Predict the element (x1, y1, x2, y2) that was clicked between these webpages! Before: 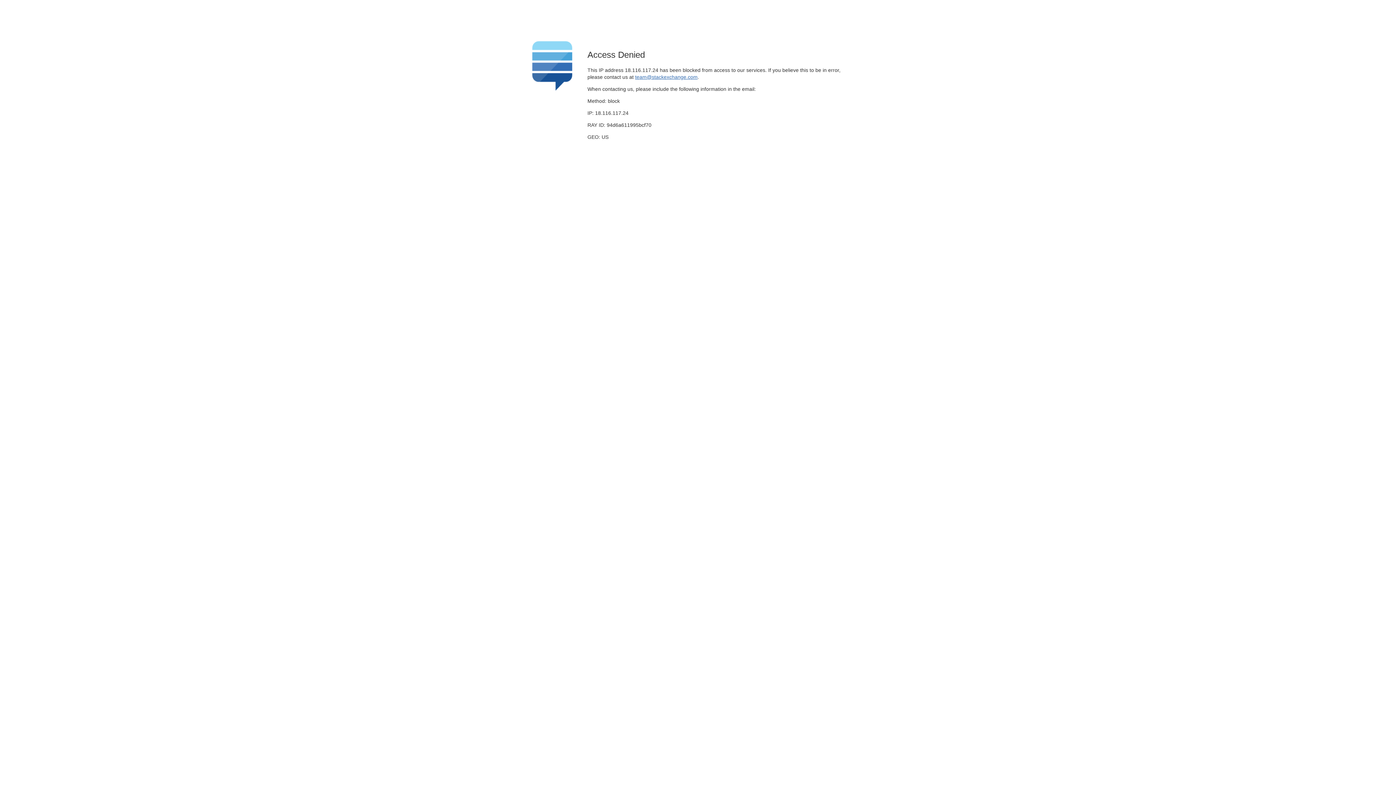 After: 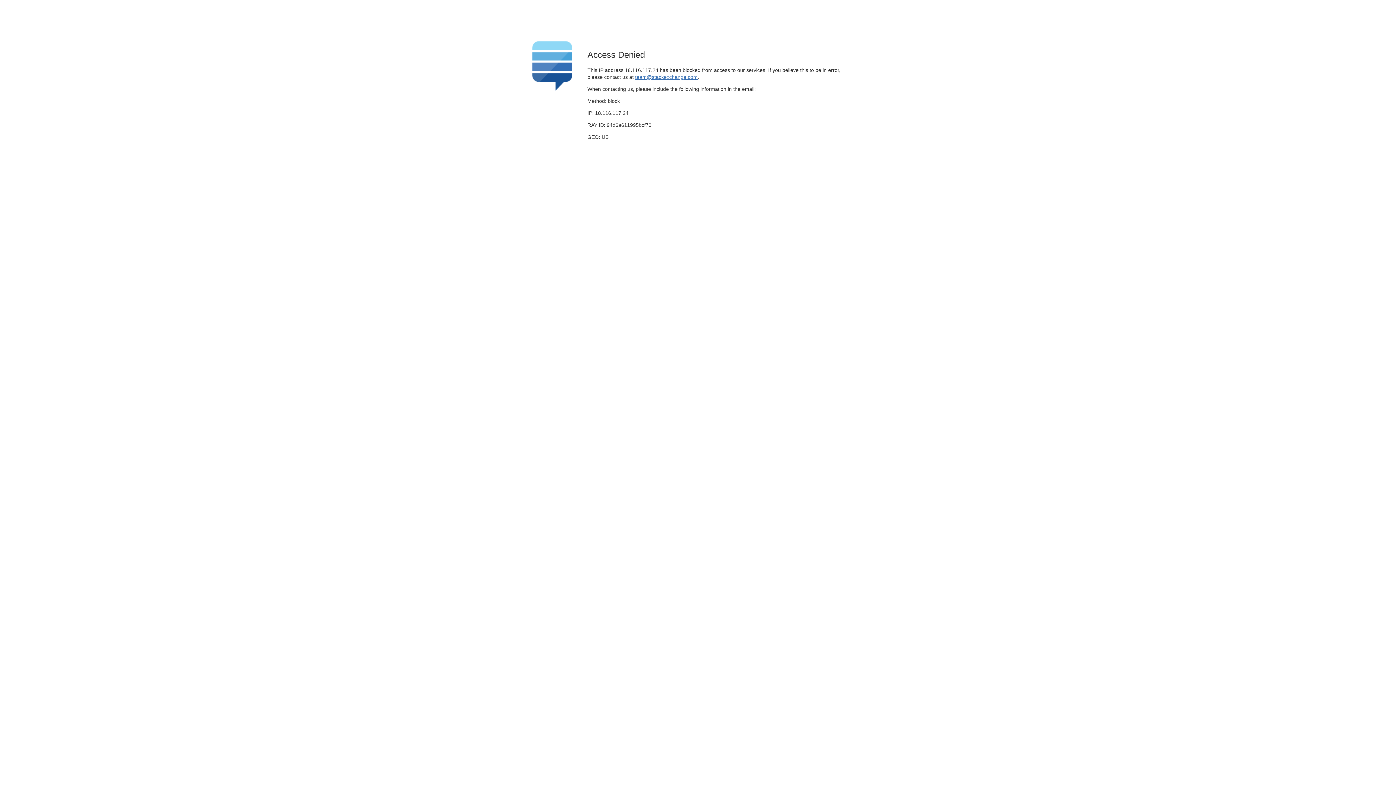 Action: label: team@stackexchange.com bbox: (635, 74, 697, 79)